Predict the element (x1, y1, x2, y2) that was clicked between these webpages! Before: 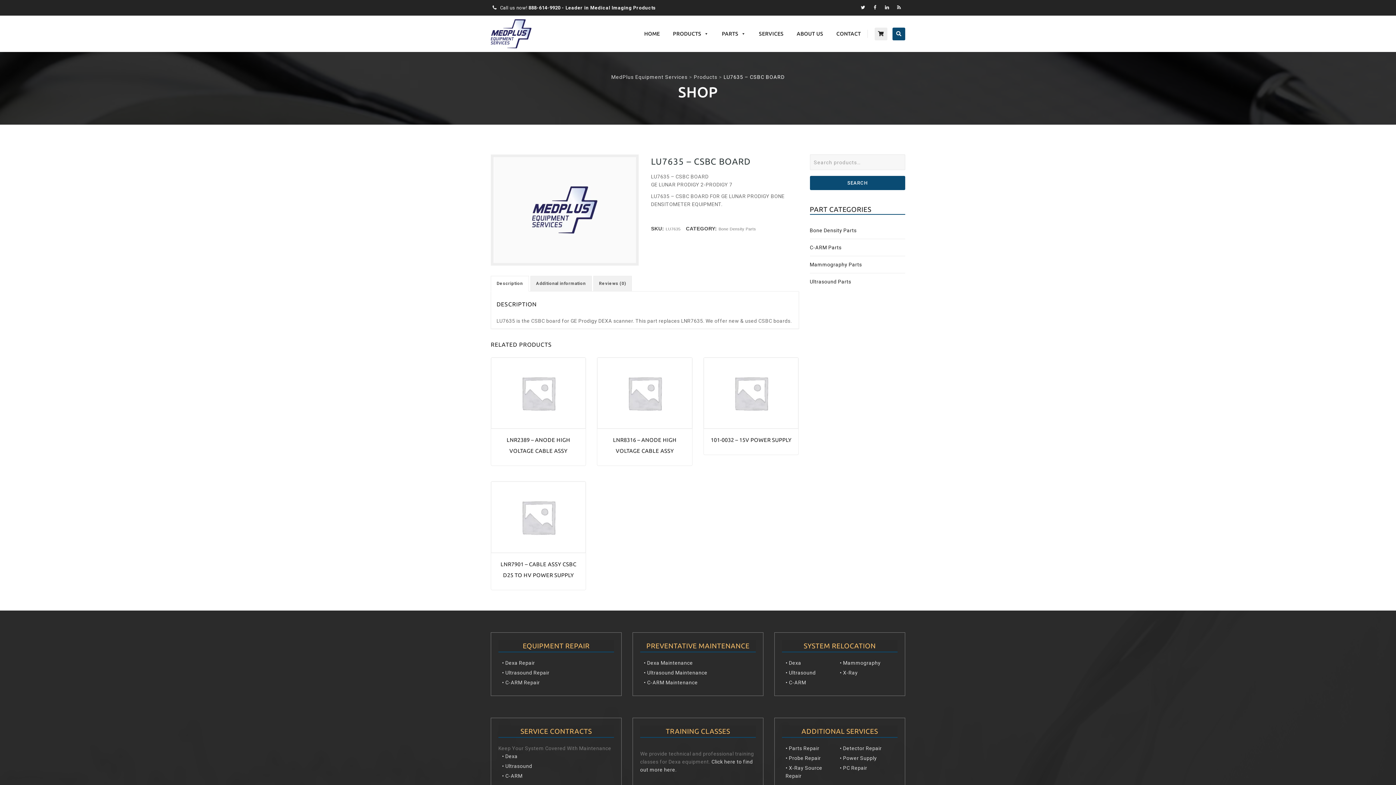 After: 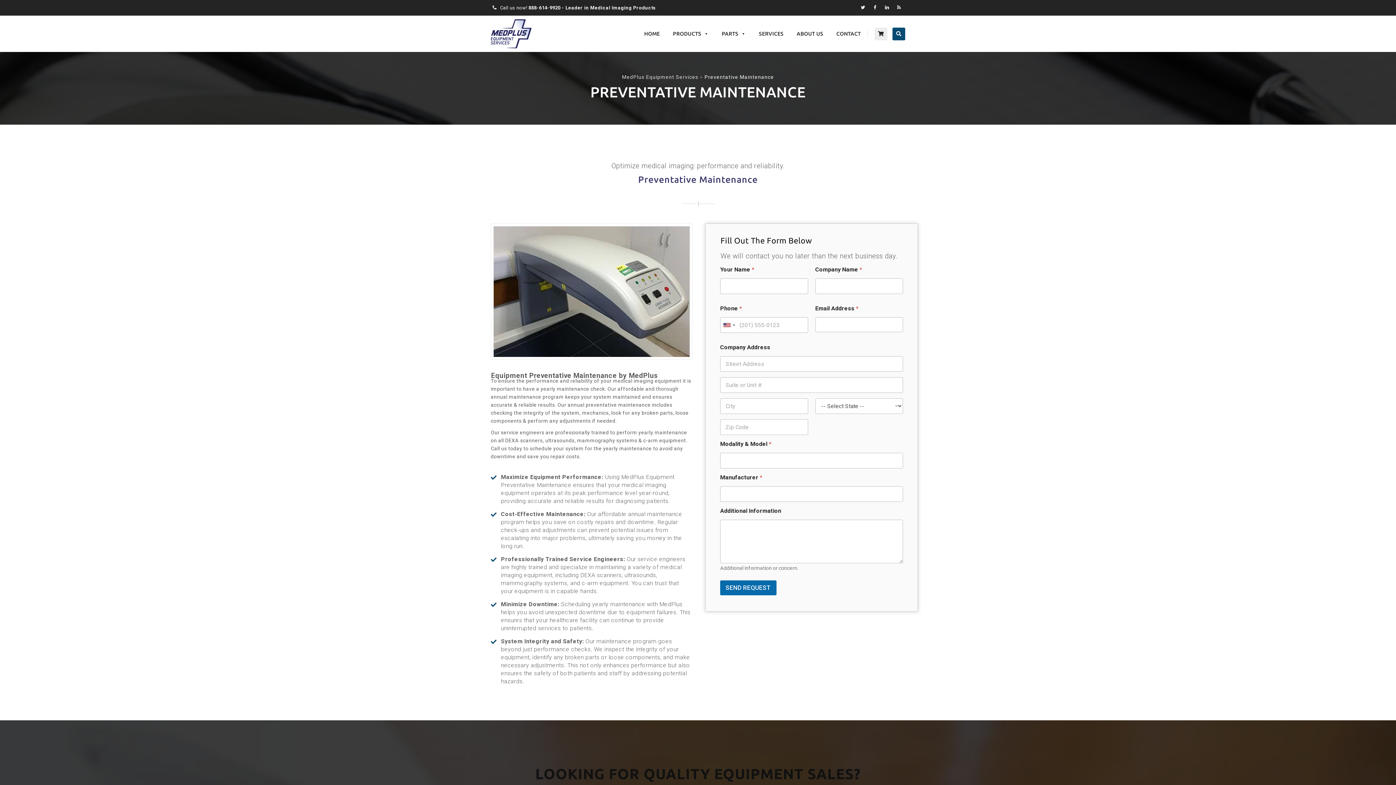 Action: label: • Dexa Maintenance bbox: (644, 660, 693, 666)